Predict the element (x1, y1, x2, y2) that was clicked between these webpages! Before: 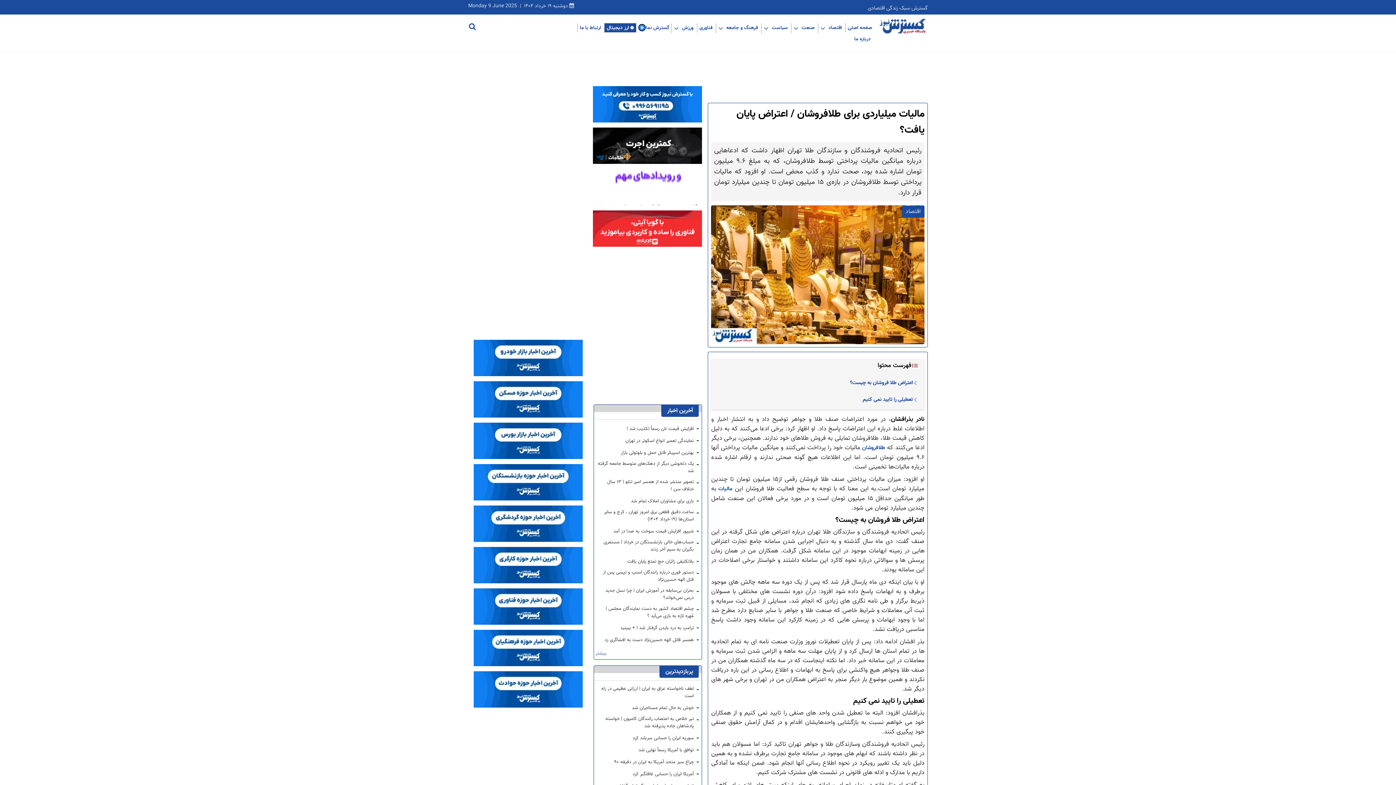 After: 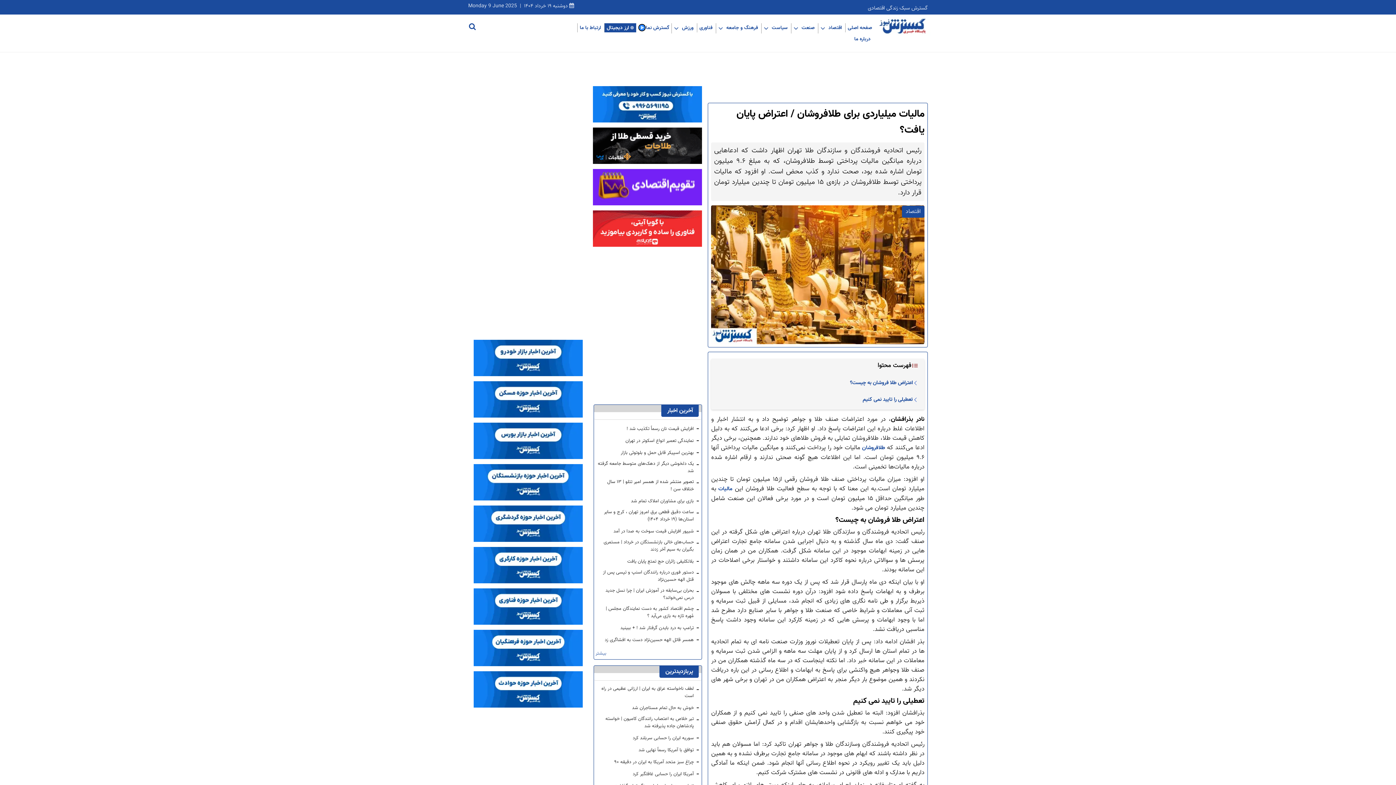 Action: bbox: (597, 478, 699, 493) label: تصویر منتشر شده از همسر امیر تتلو | ۱۳ سال ختلاف سن !